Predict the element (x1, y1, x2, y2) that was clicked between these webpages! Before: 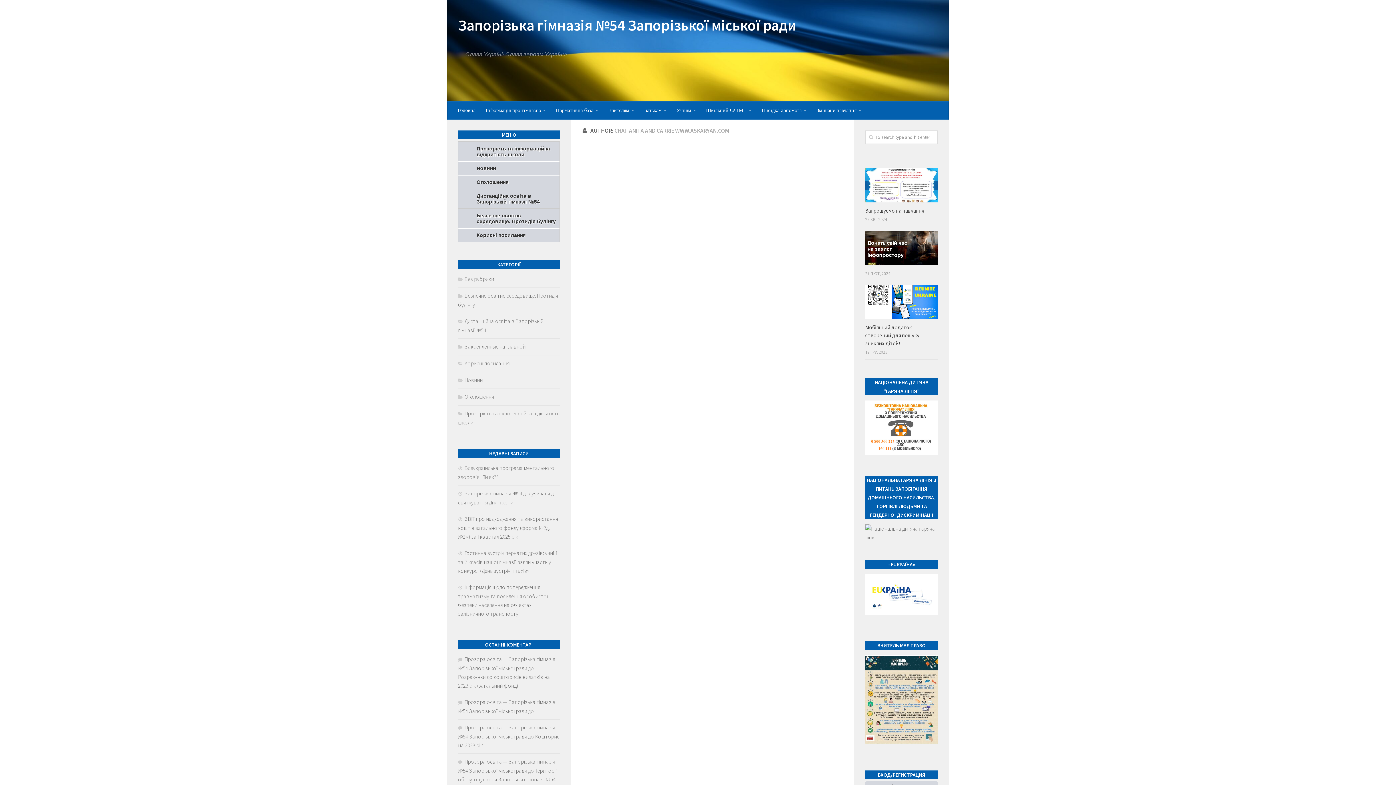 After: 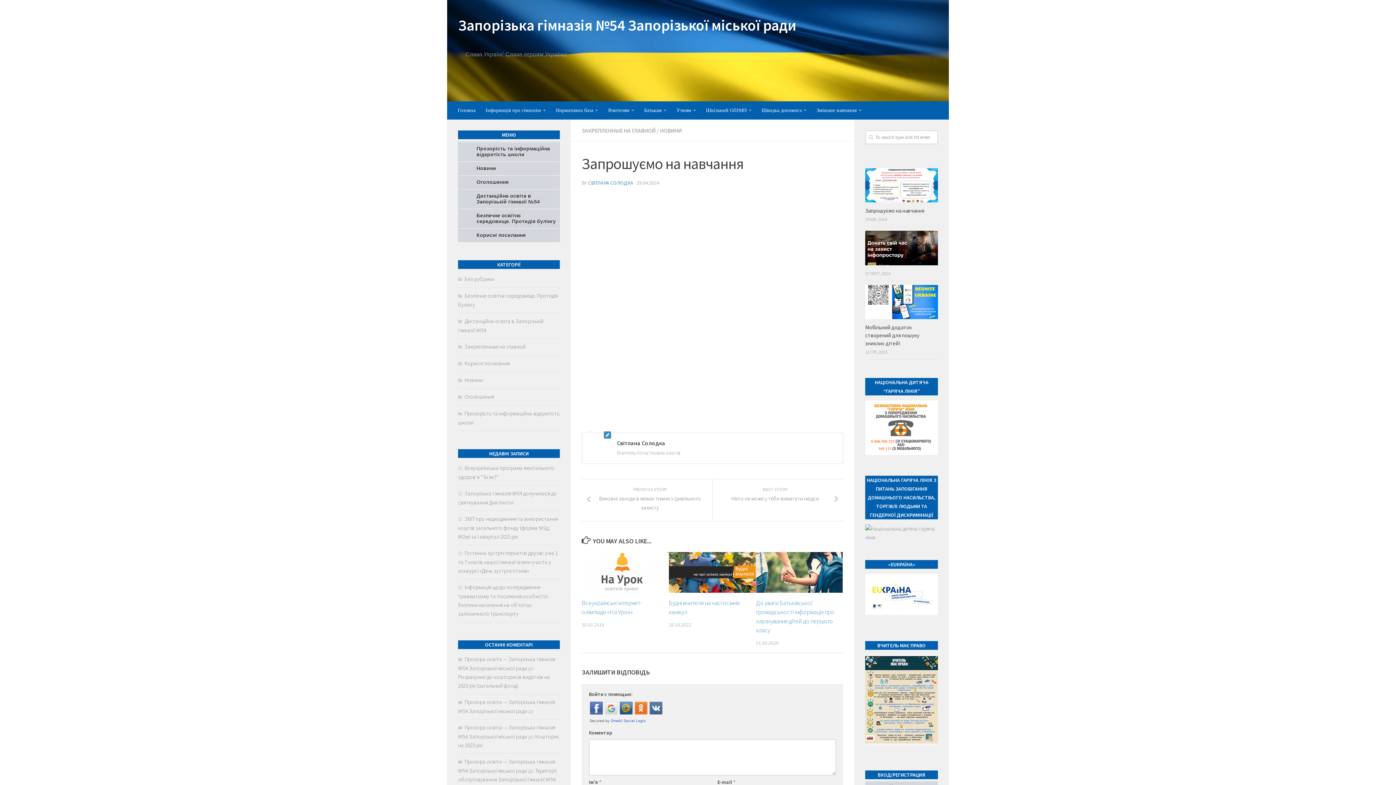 Action: label: Запрошуємо на навчання bbox: (865, 207, 924, 214)